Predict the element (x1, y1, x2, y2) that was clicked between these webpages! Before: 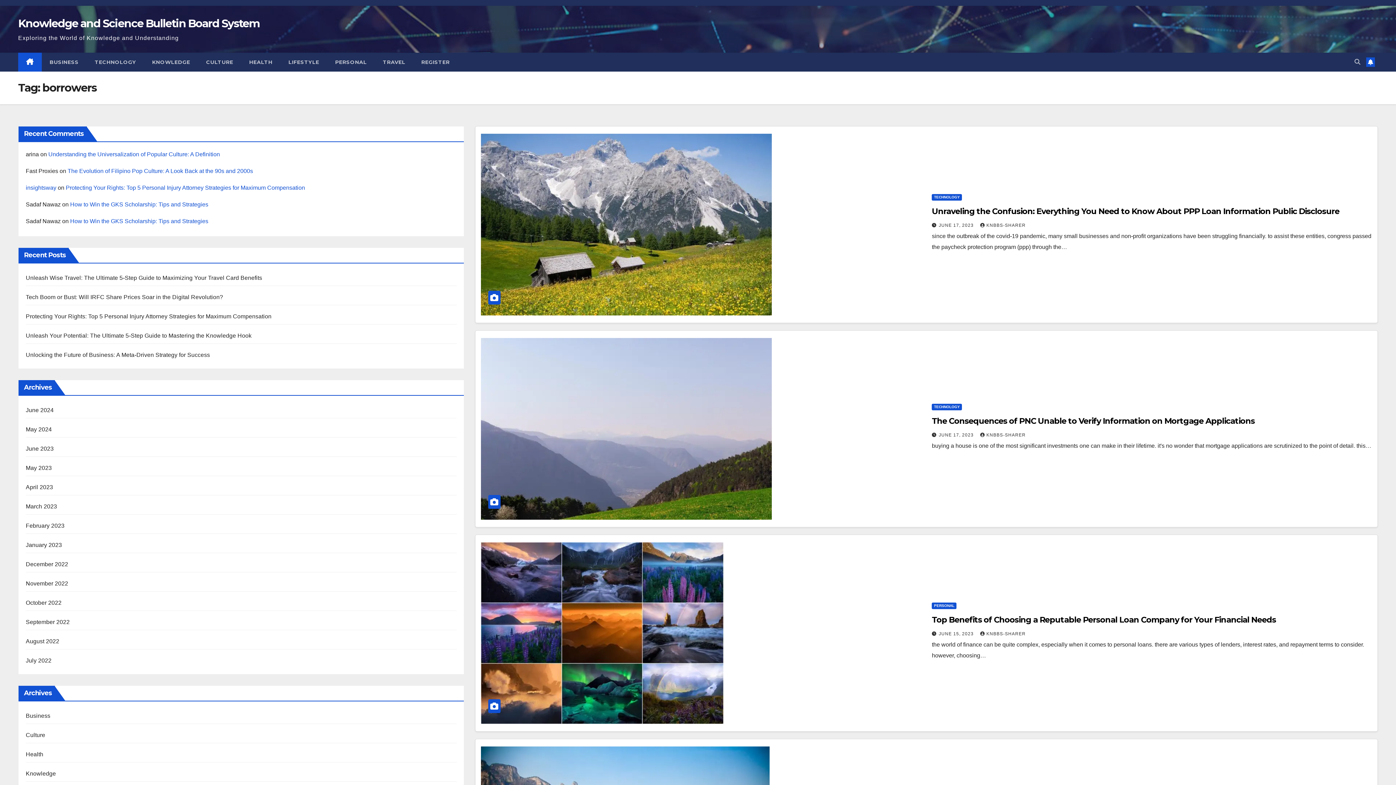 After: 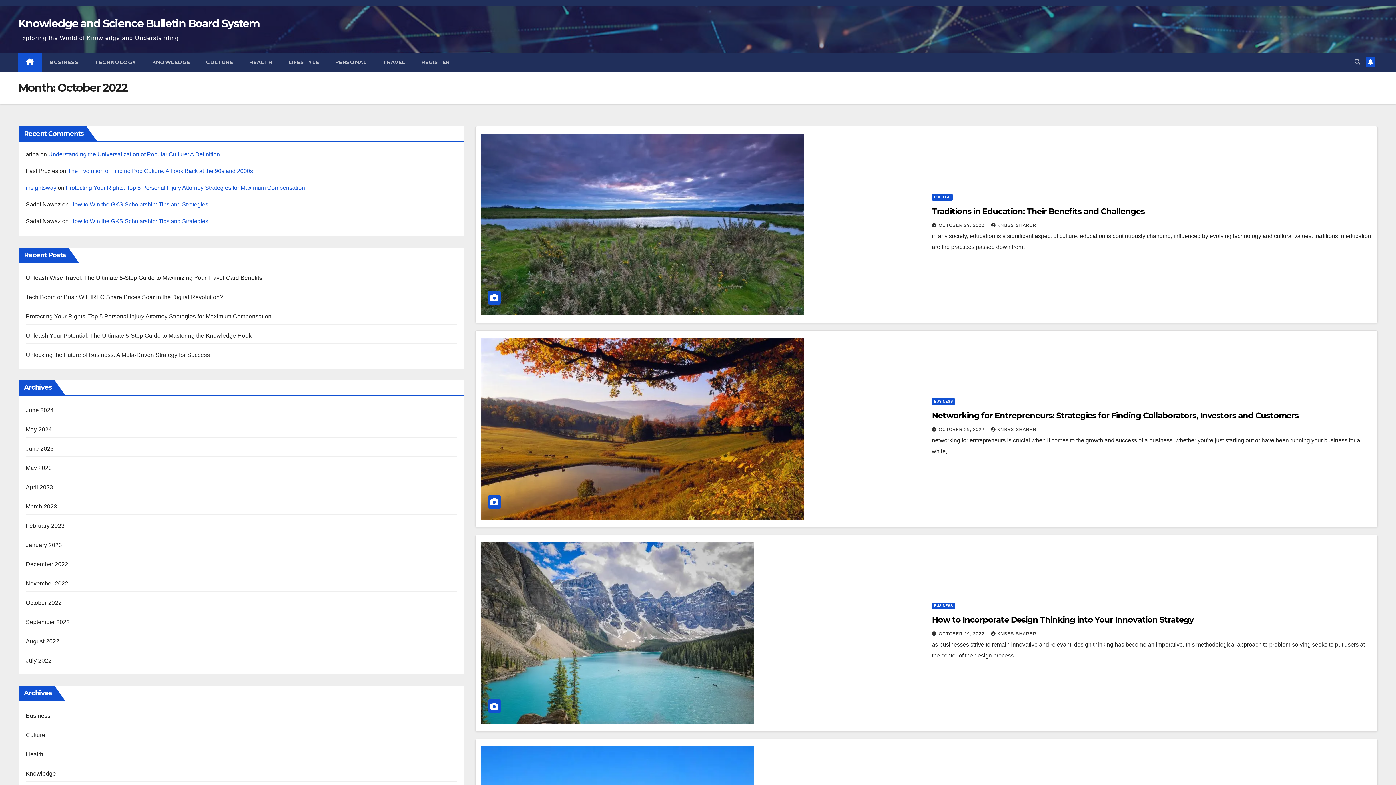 Action: label: October 2022 bbox: (25, 600, 61, 606)